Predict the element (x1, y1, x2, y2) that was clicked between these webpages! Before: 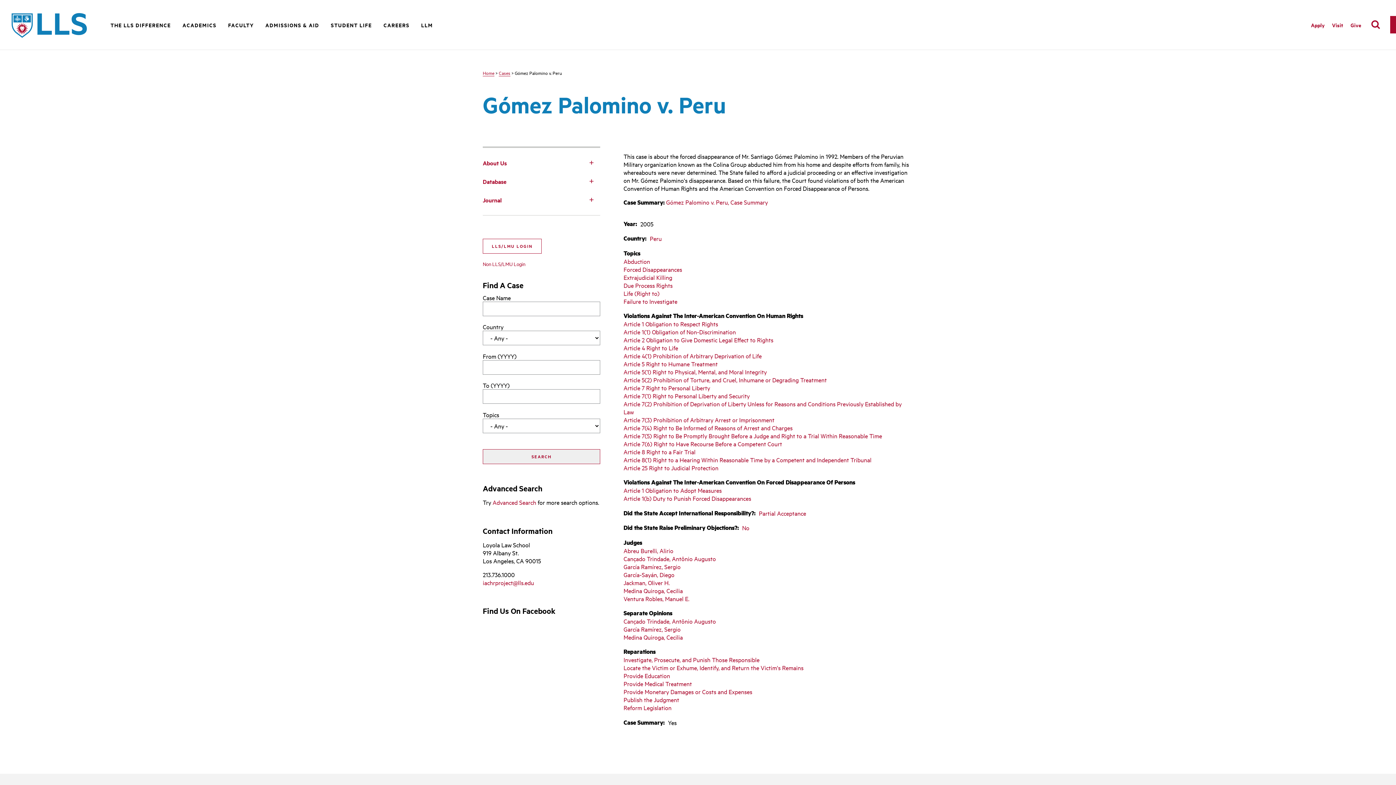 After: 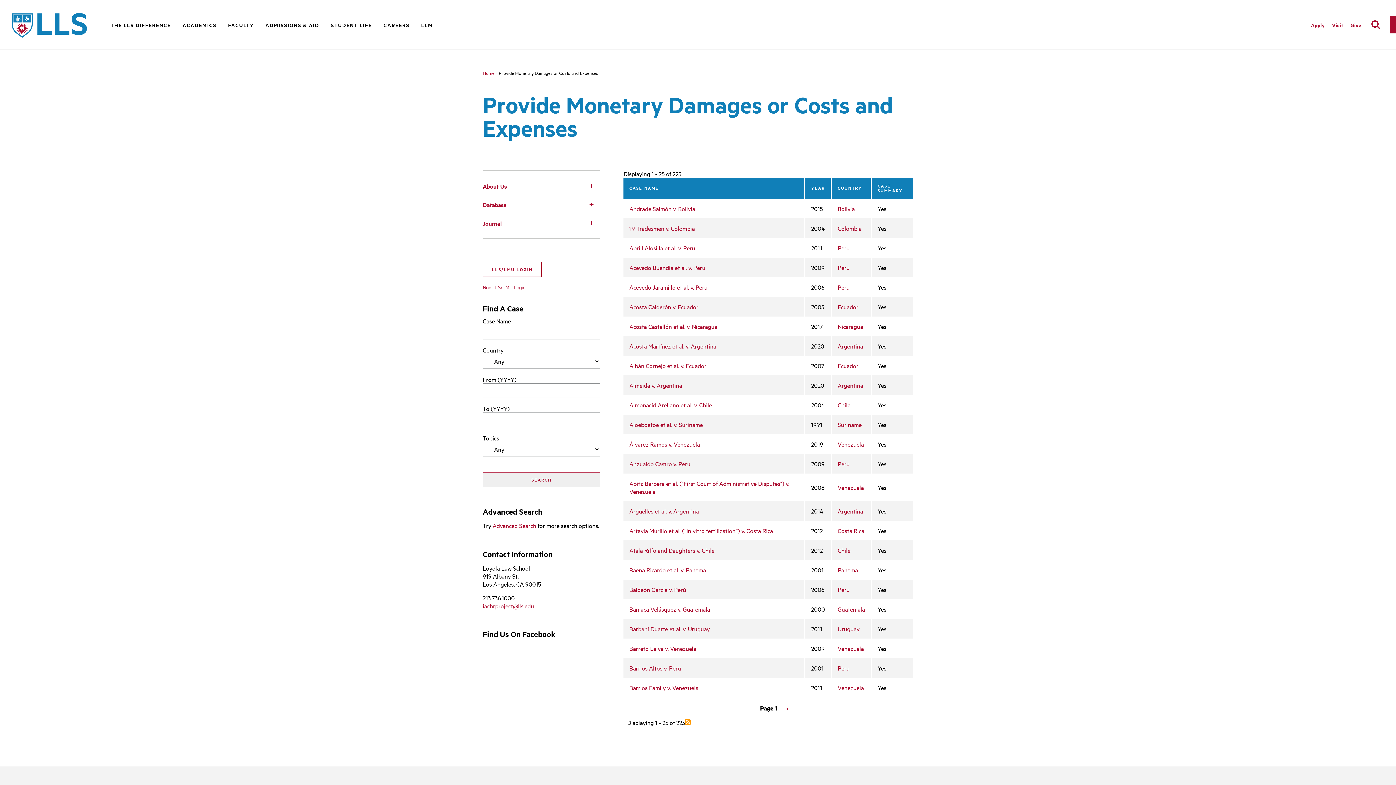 Action: label: Provide Monetary Damages or Costs and Expenses bbox: (623, 688, 752, 696)